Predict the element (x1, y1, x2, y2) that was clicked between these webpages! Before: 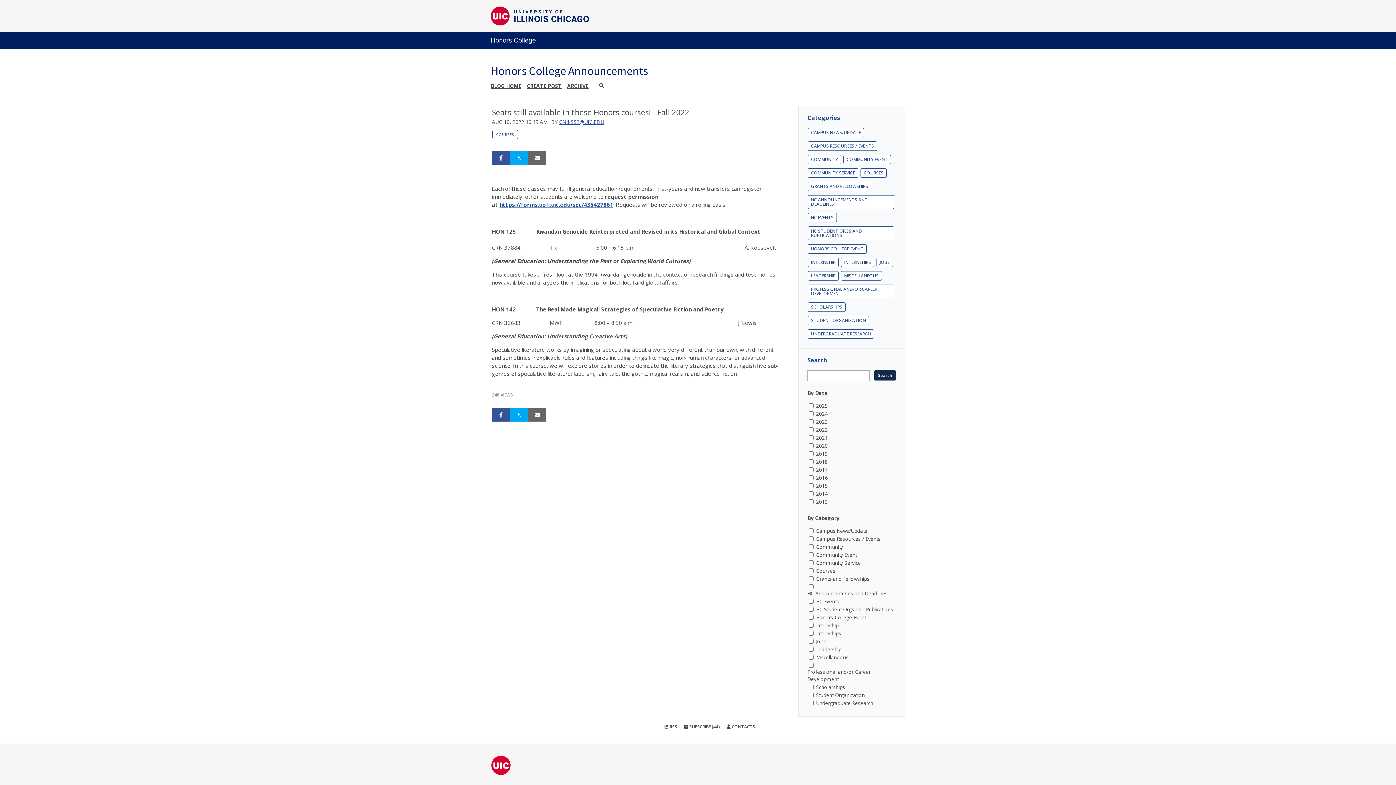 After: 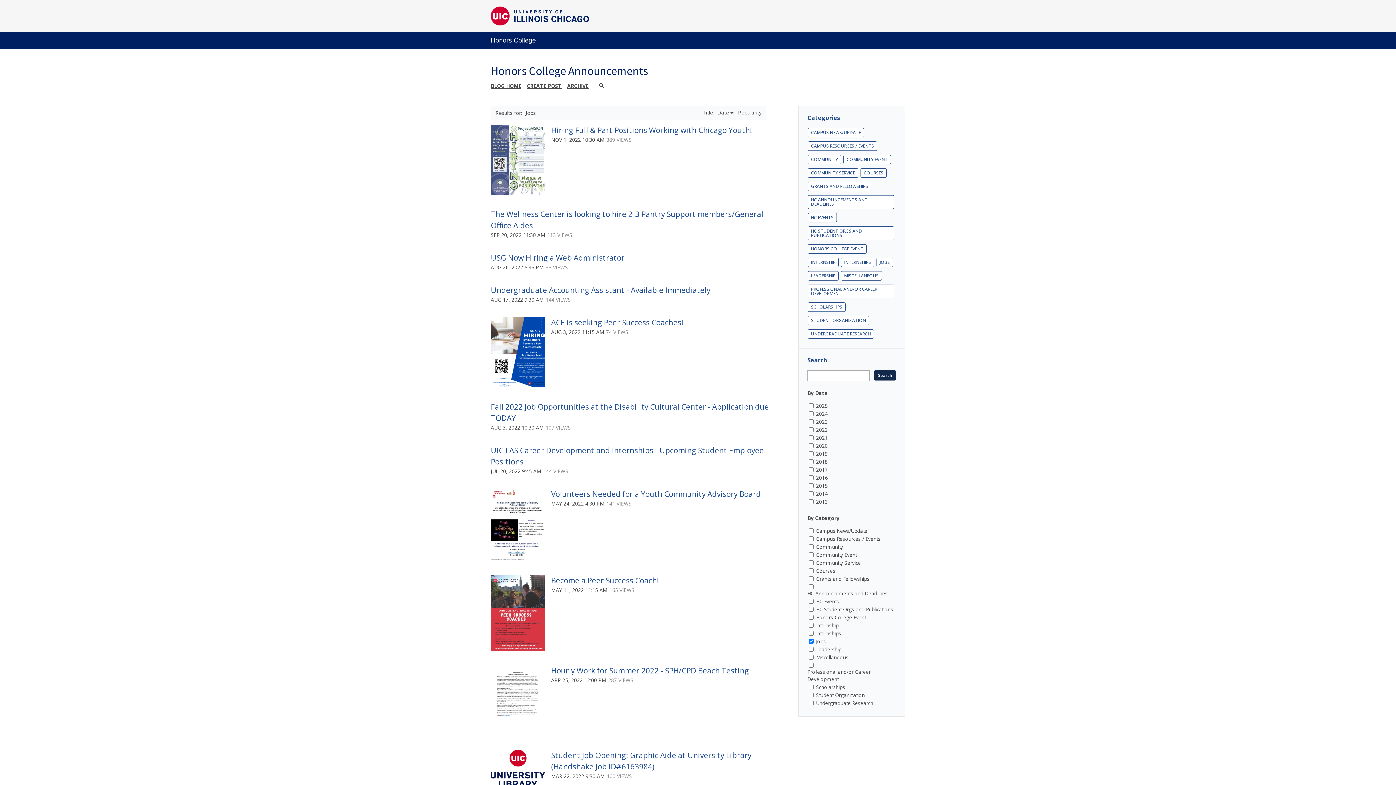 Action: bbox: (876, 257, 893, 267) label: JOBS